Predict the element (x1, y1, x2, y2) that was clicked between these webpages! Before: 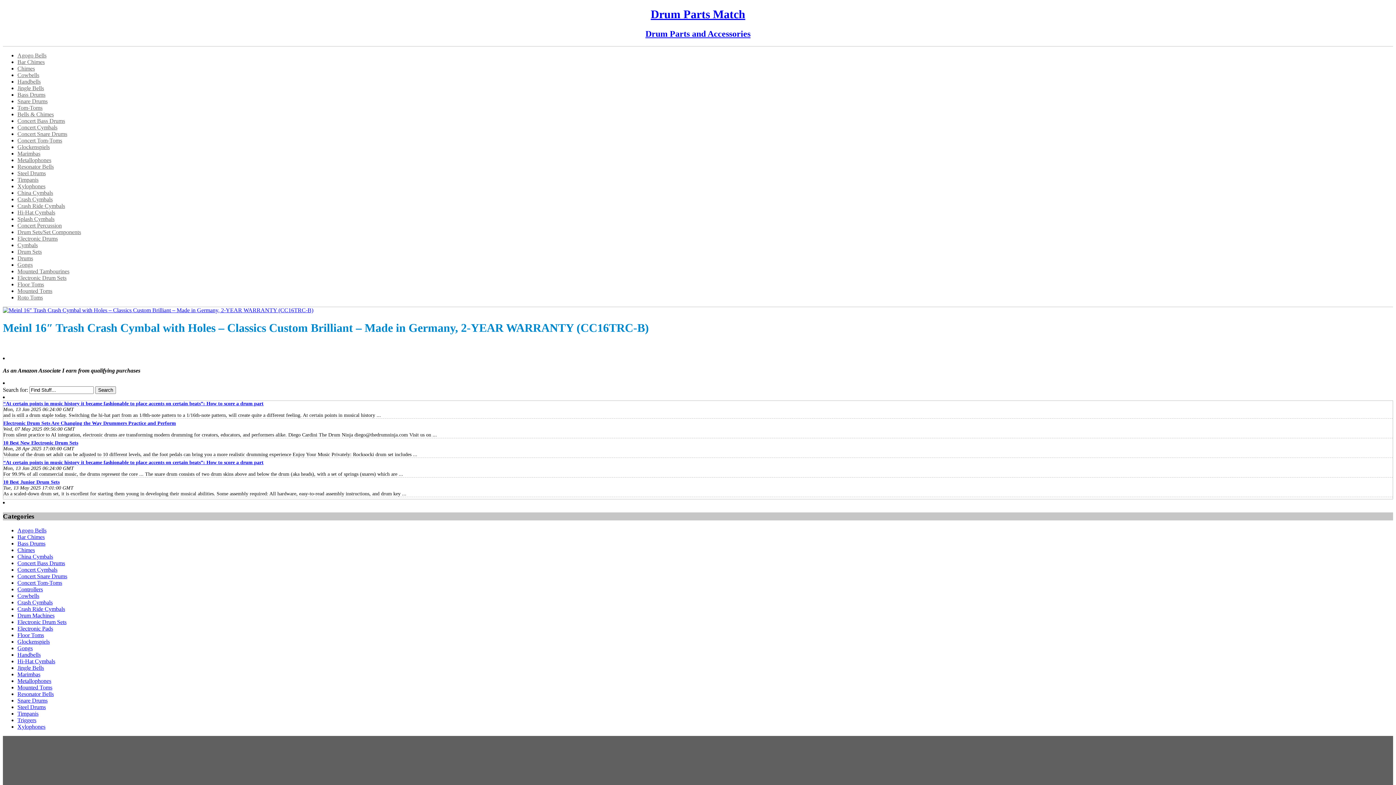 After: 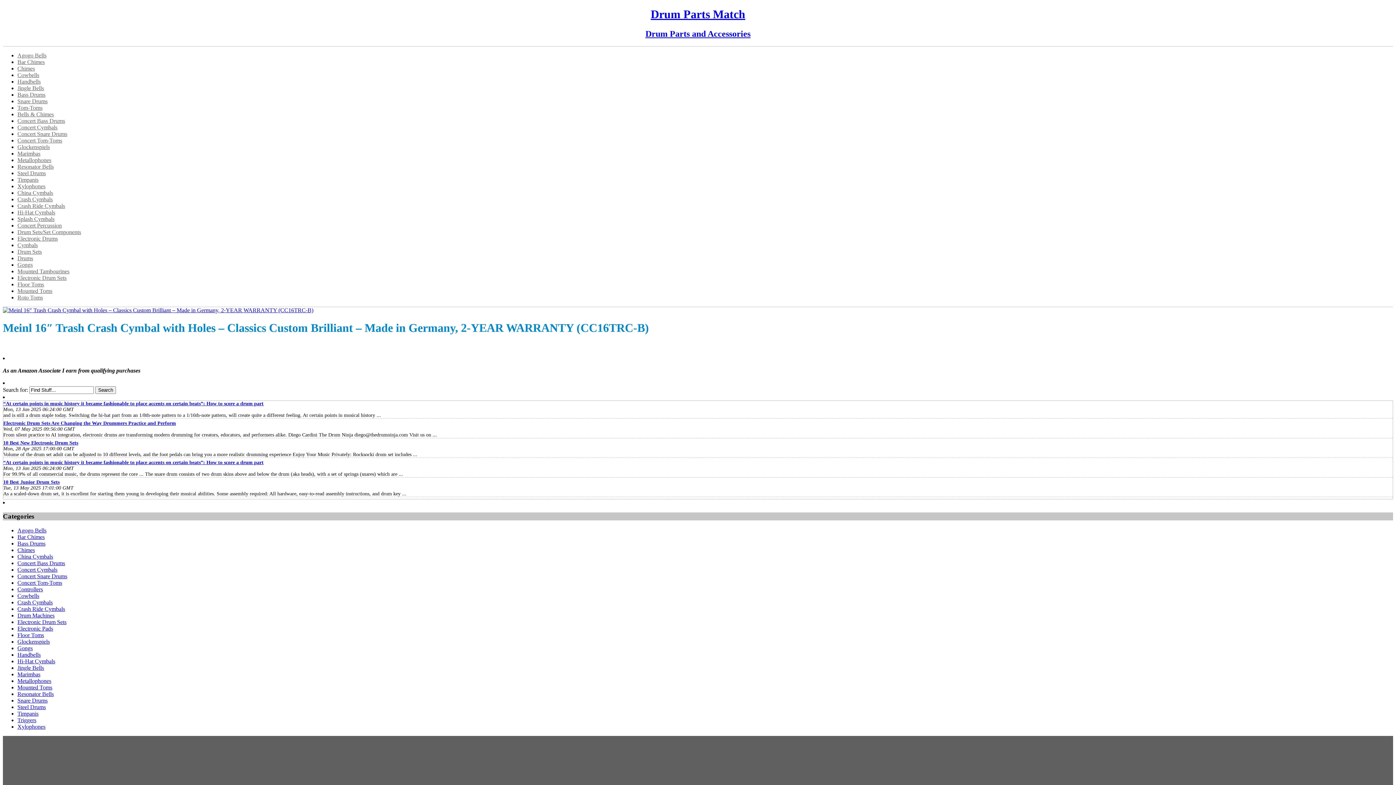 Action: label: “At certain points in music history it became fashionable to place accents on certain beats”: How to score a drum part bbox: (3, 459, 263, 465)